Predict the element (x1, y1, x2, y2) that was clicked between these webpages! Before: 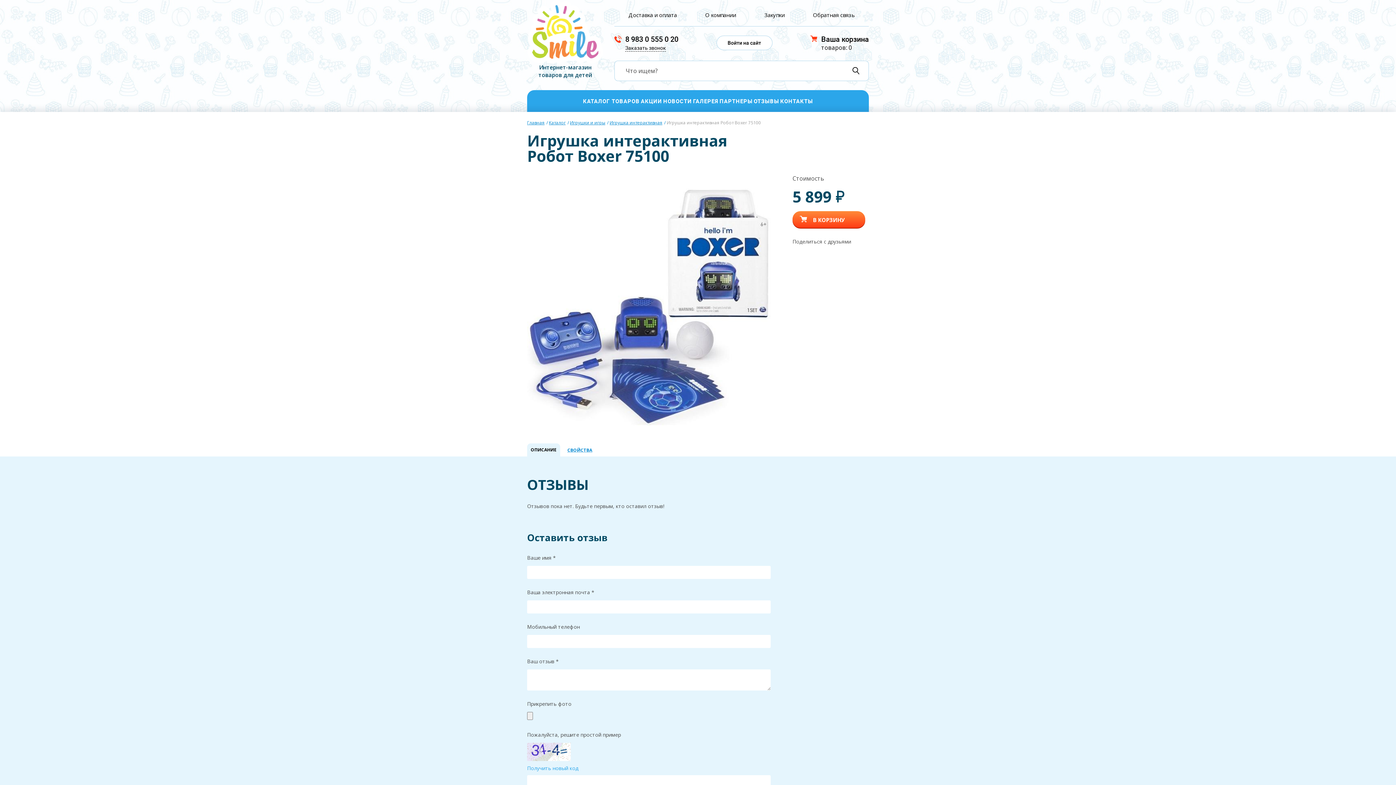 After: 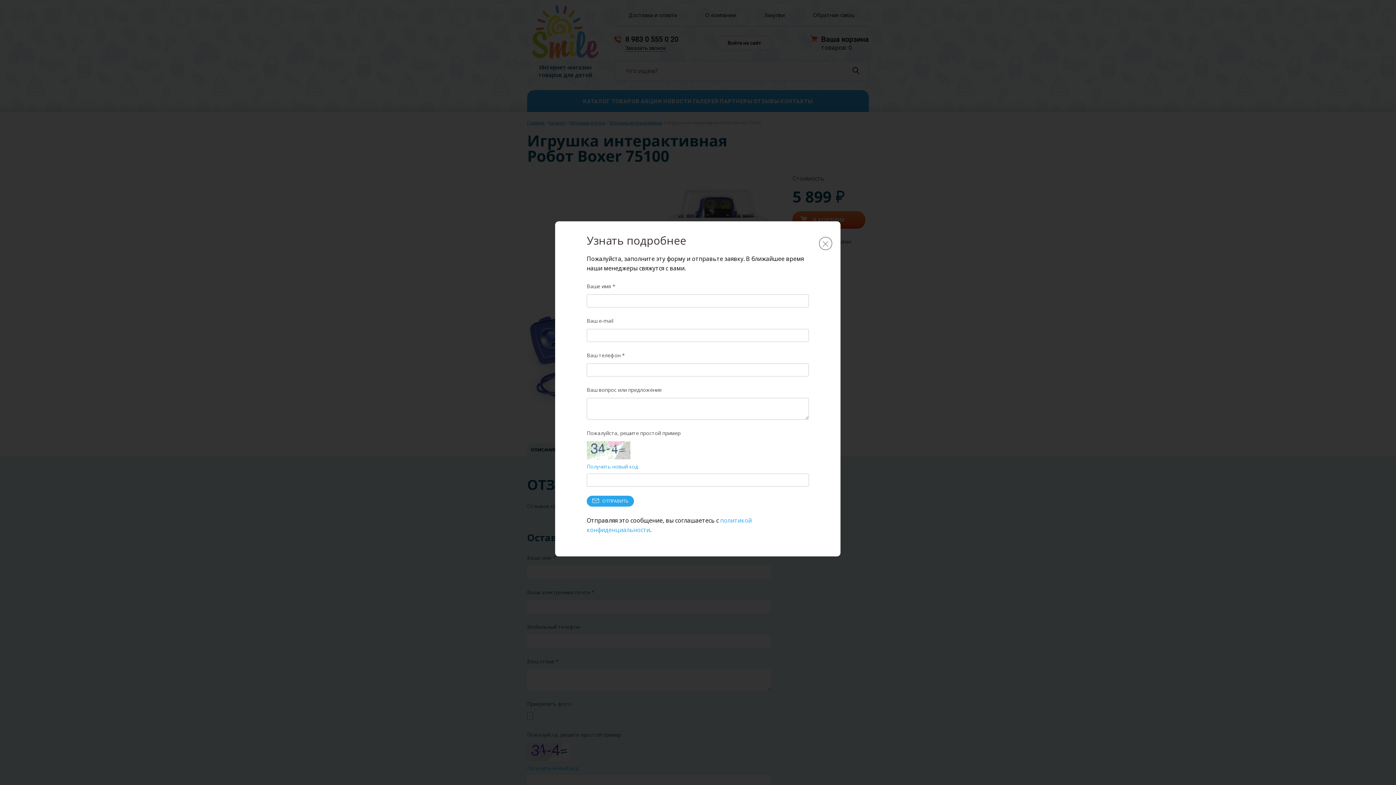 Action: bbox: (813, 11, 854, 18) label: Обратная связь